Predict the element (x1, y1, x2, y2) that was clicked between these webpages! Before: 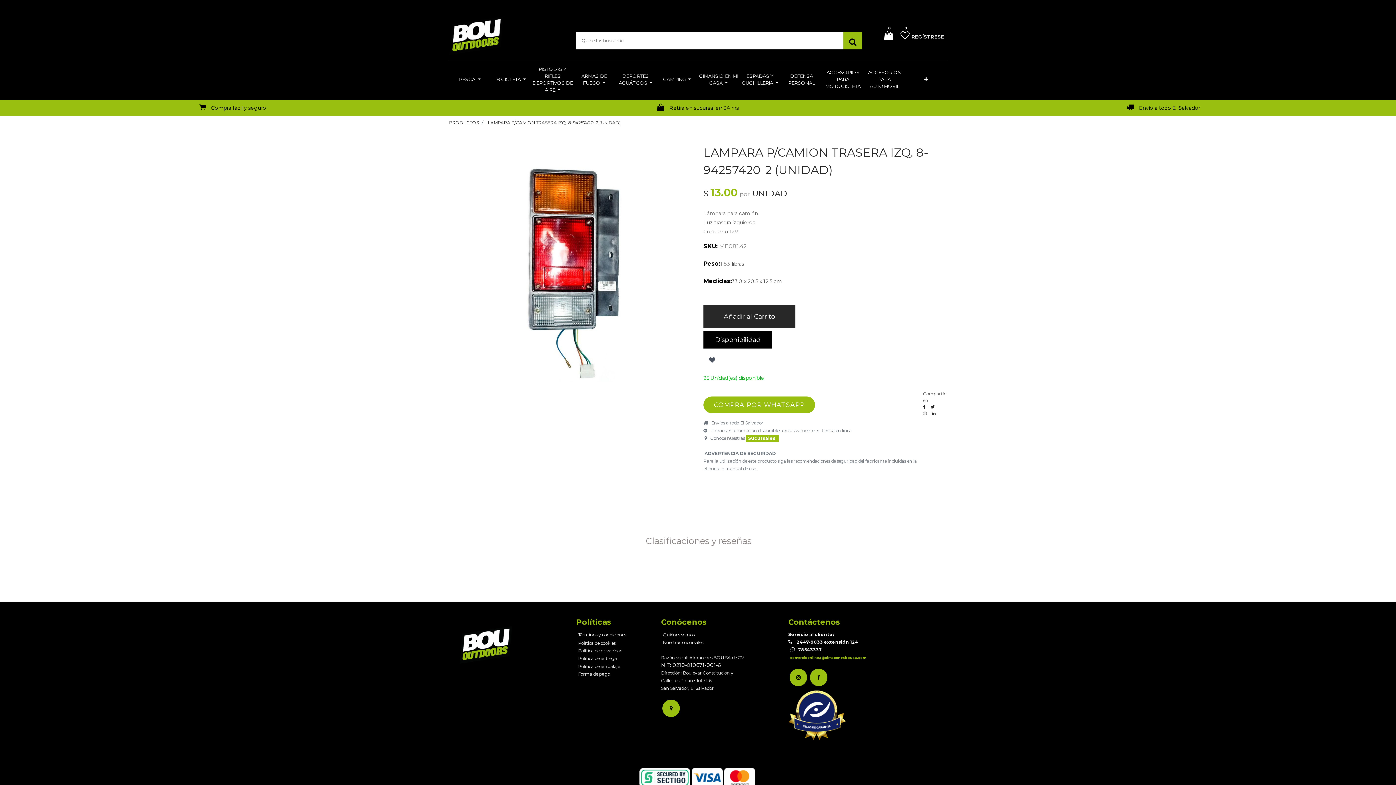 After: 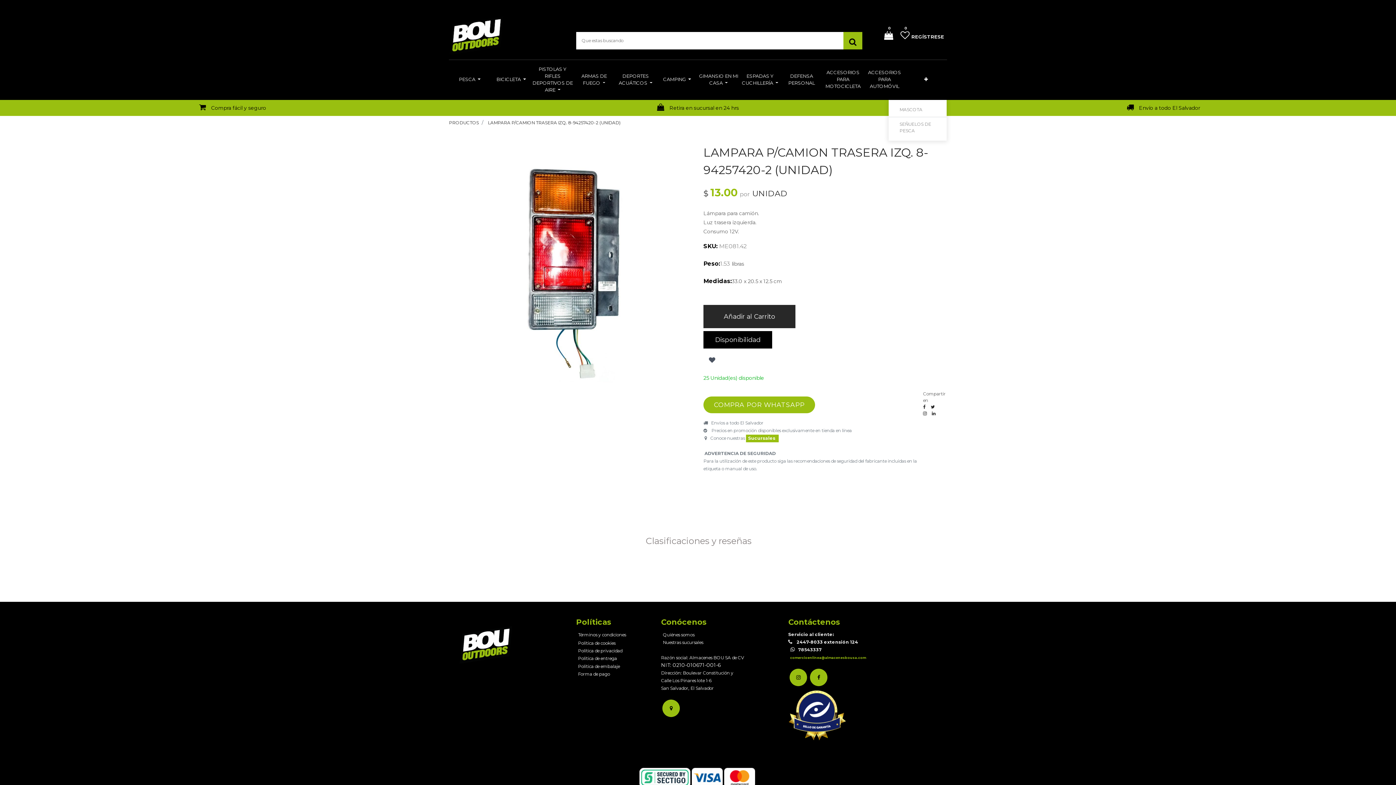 Action: bbox: (924, 70, 928, 89)